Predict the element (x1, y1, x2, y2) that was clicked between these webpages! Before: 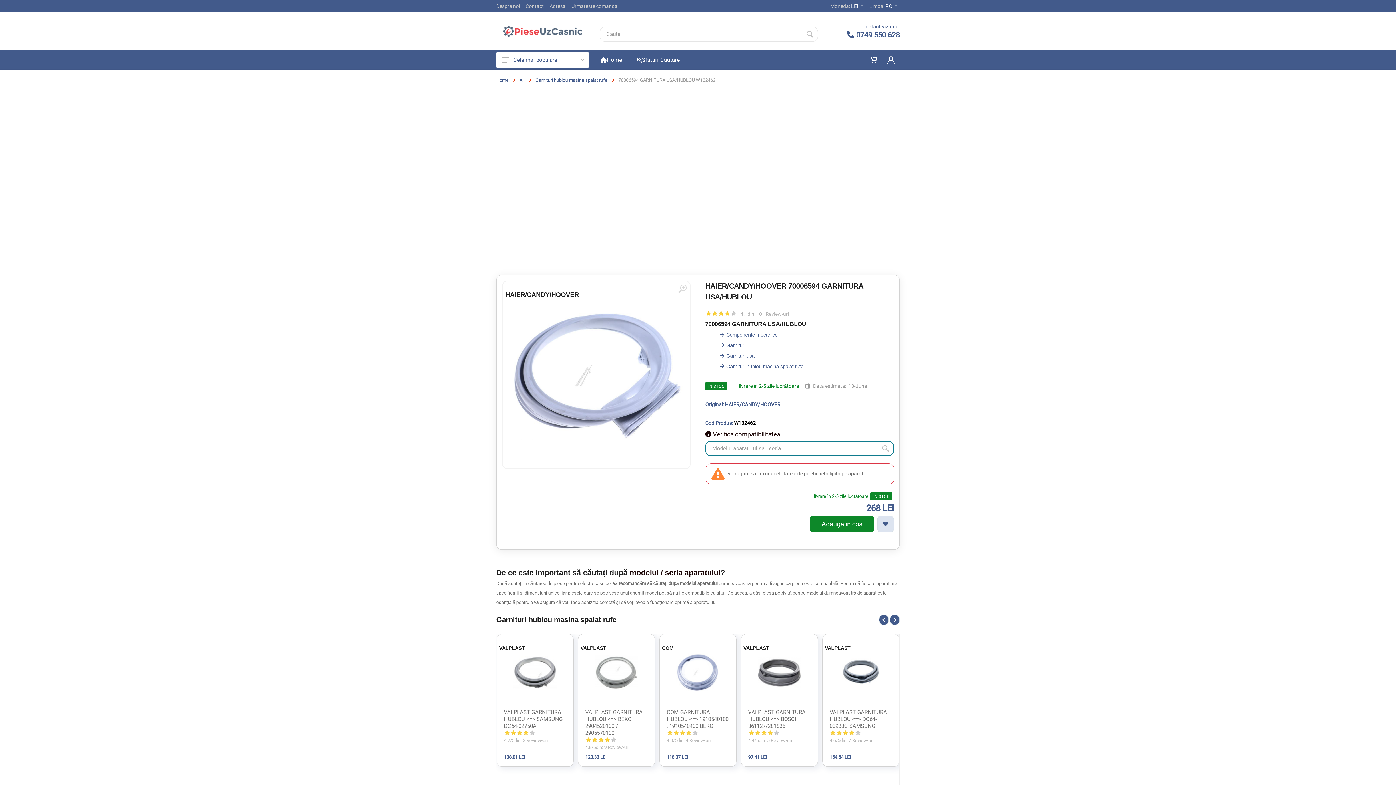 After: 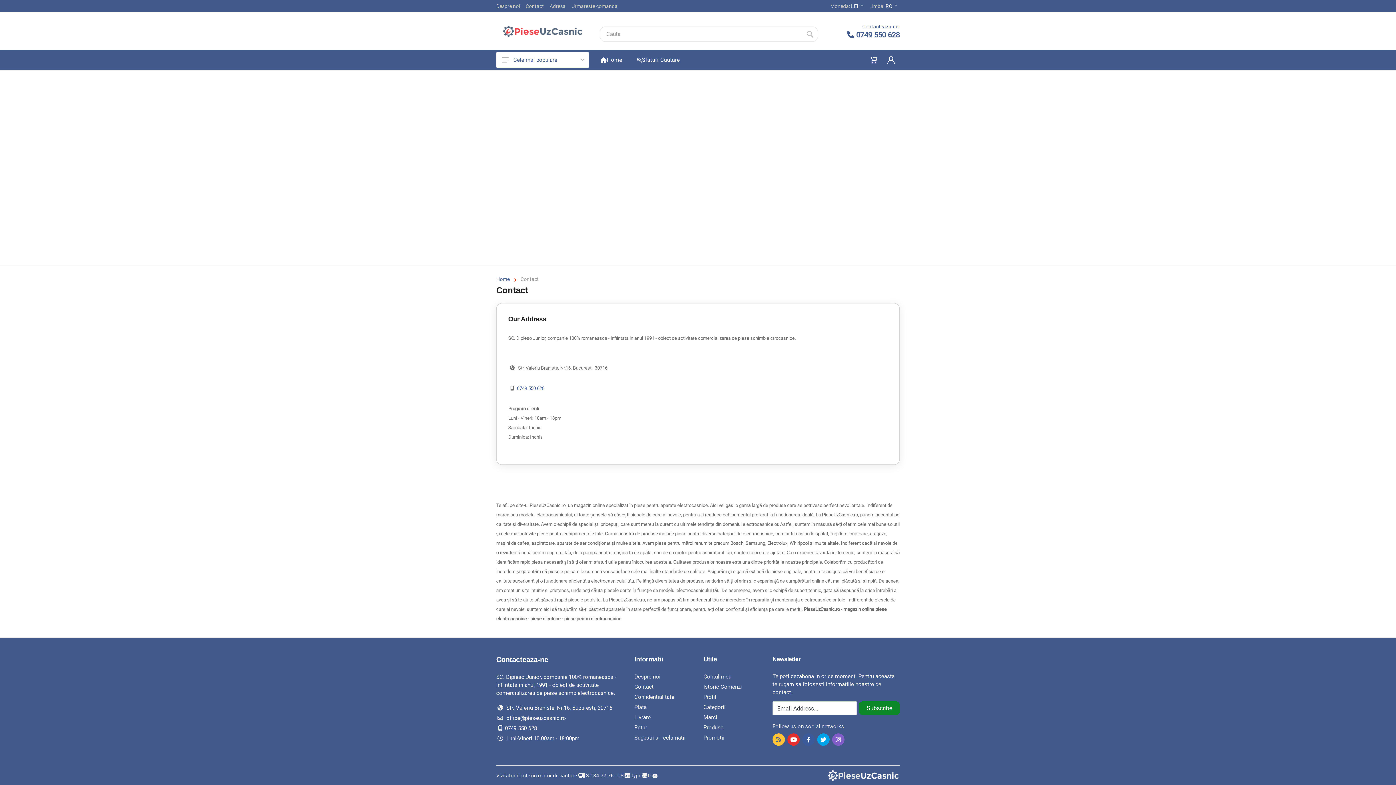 Action: label: Urmareste comanda bbox: (571, 3, 617, 8)